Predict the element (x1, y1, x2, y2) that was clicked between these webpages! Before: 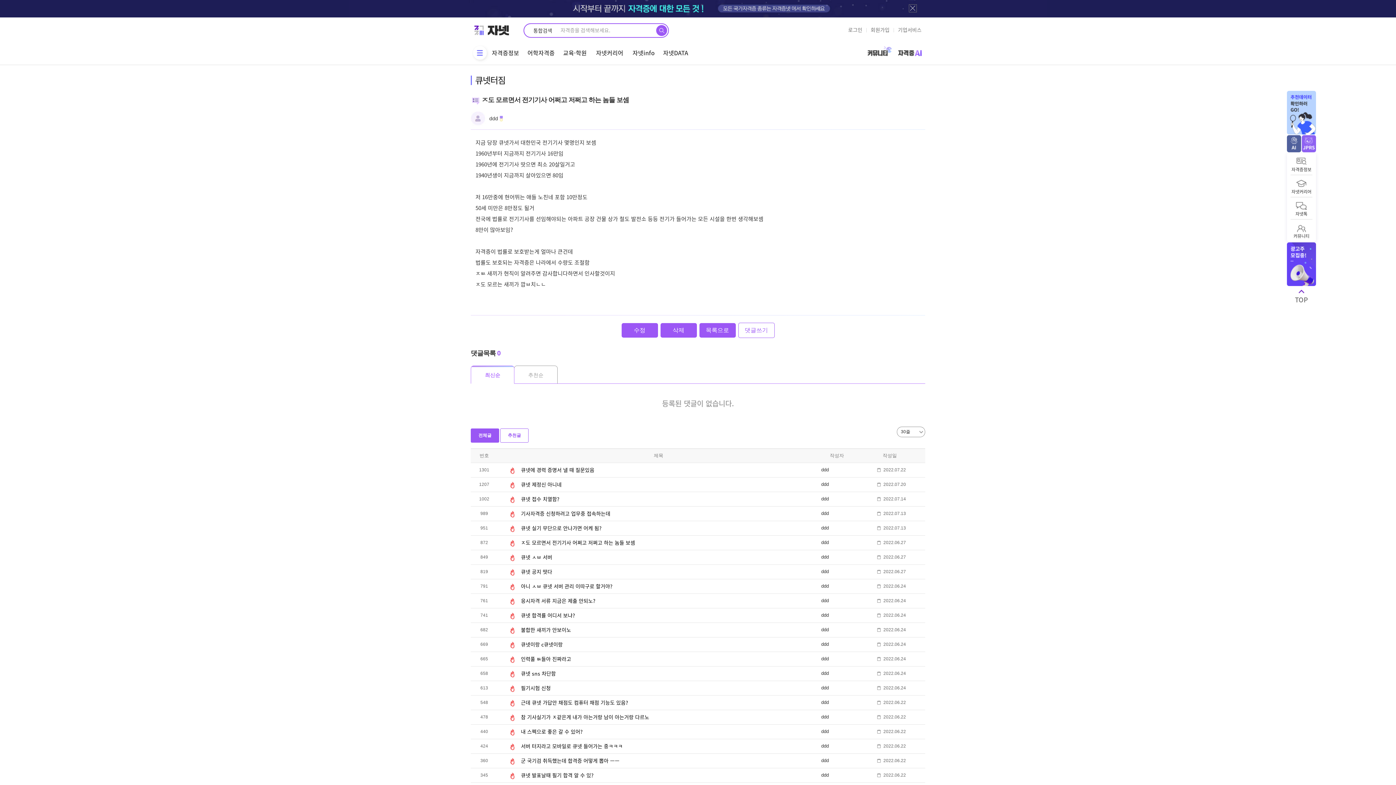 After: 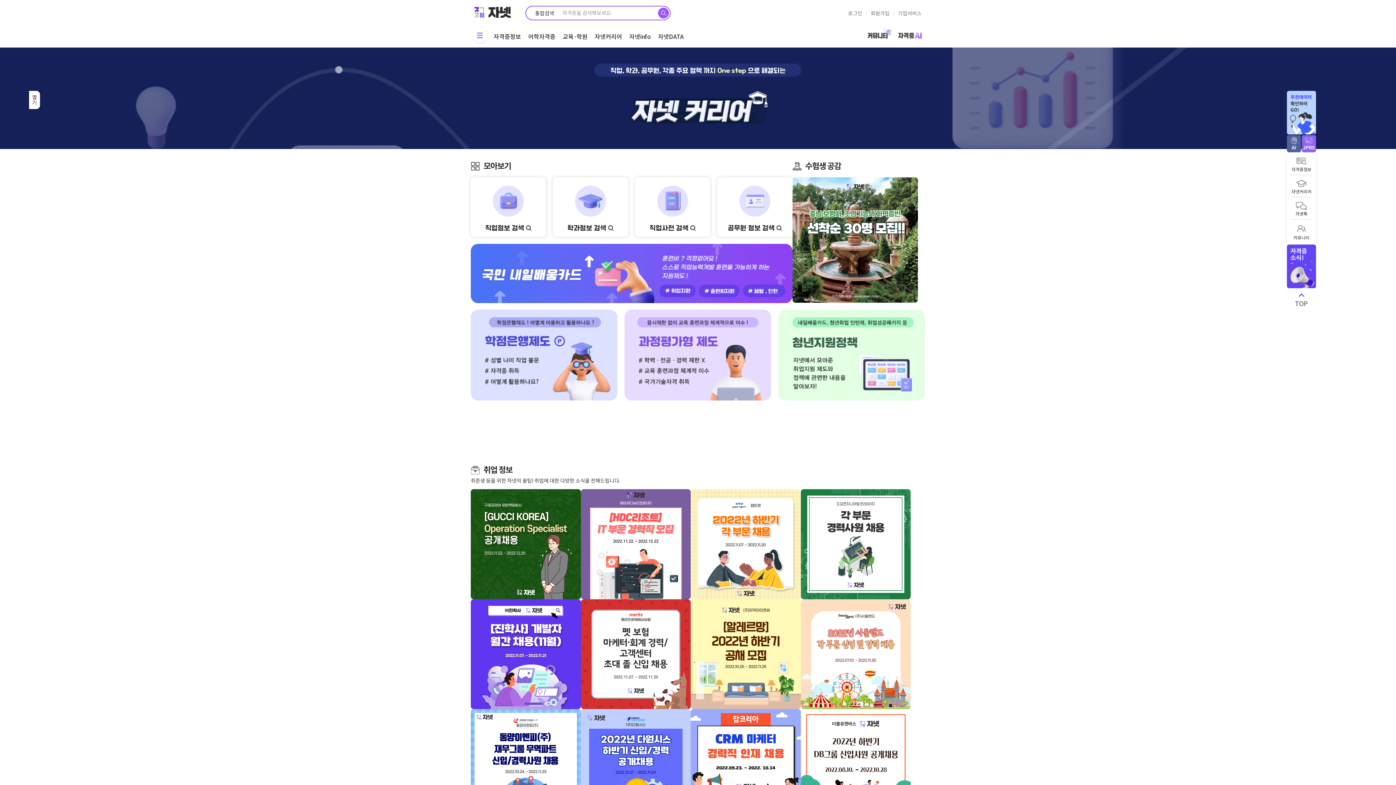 Action: label: 자넷커리어 bbox: (1290, 177, 1312, 197)